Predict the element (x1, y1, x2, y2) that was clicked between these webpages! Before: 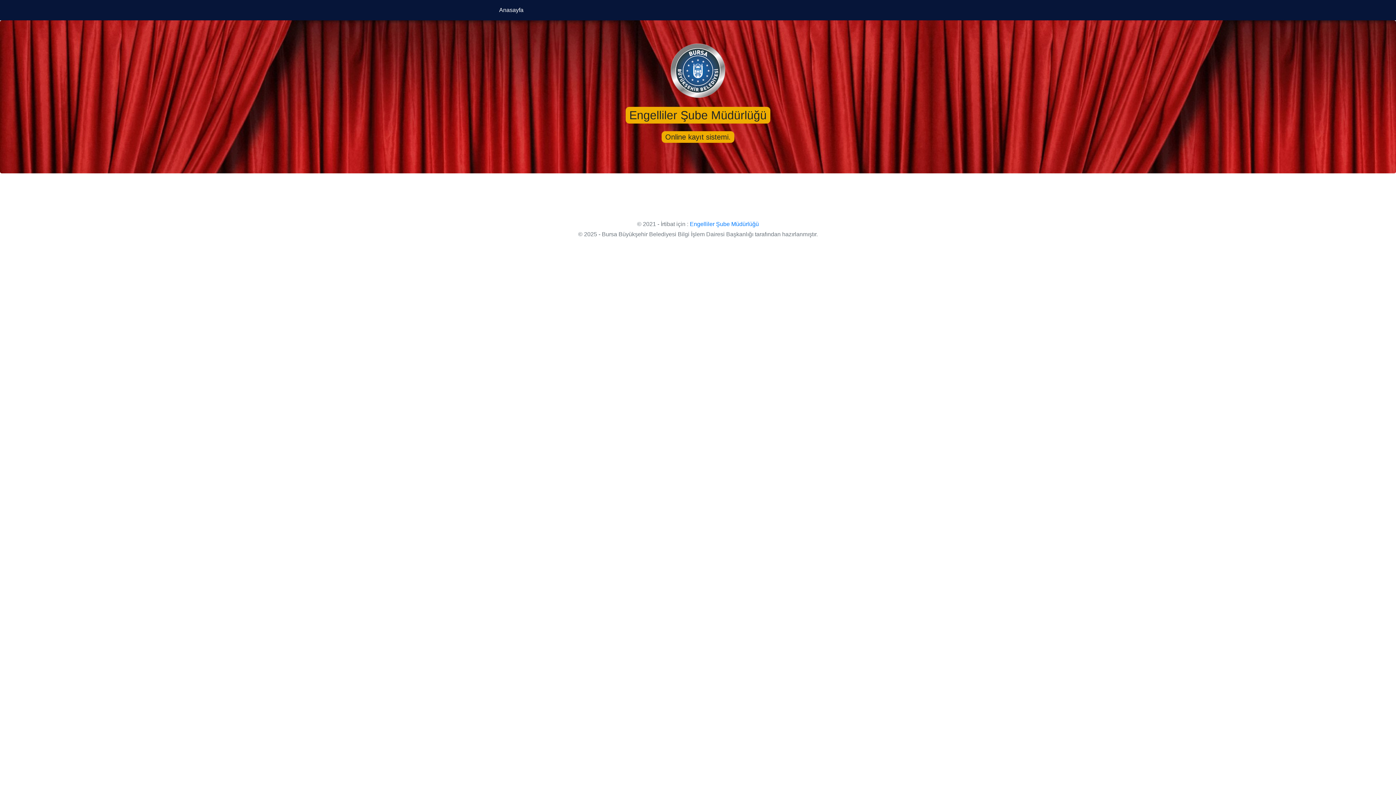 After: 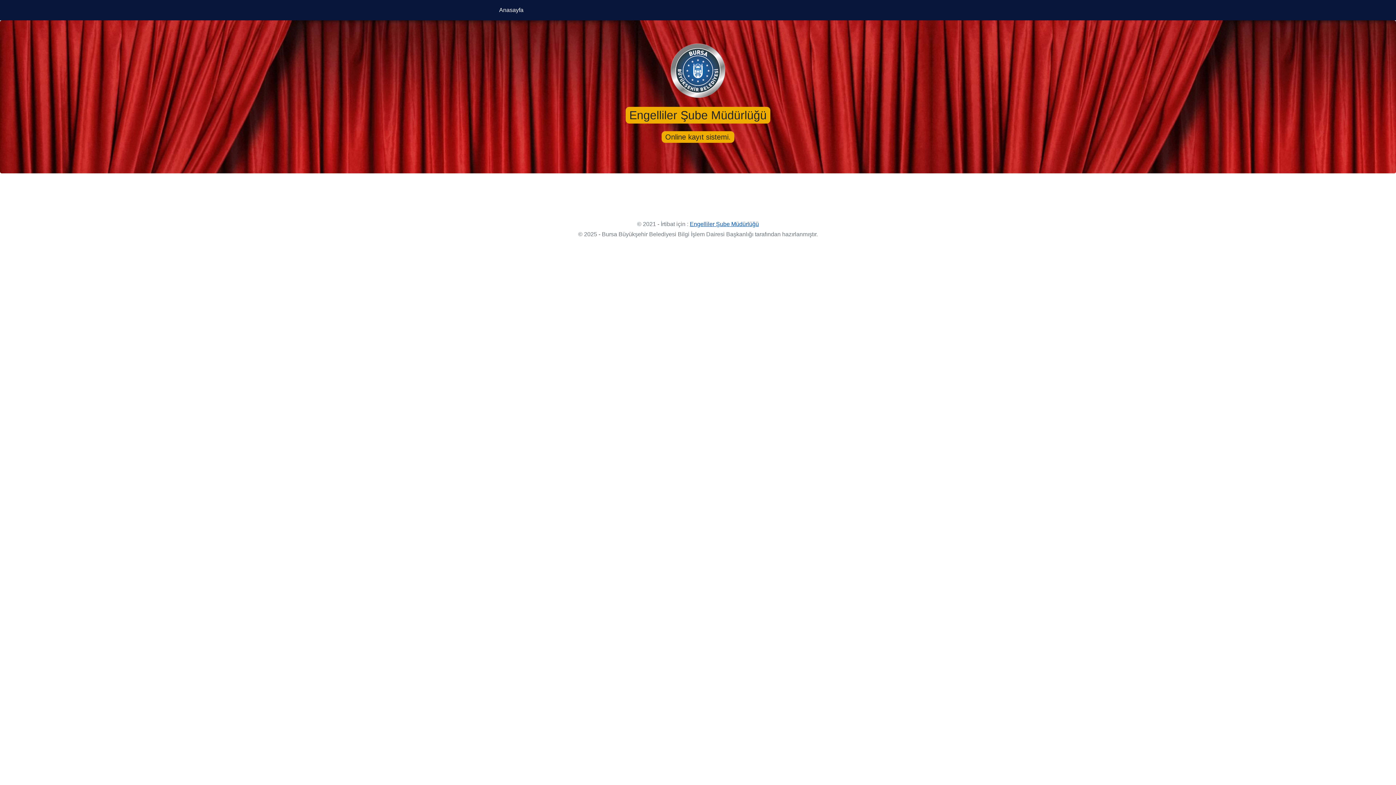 Action: label: Engelliler Şube Müdürlüğü bbox: (690, 221, 759, 227)